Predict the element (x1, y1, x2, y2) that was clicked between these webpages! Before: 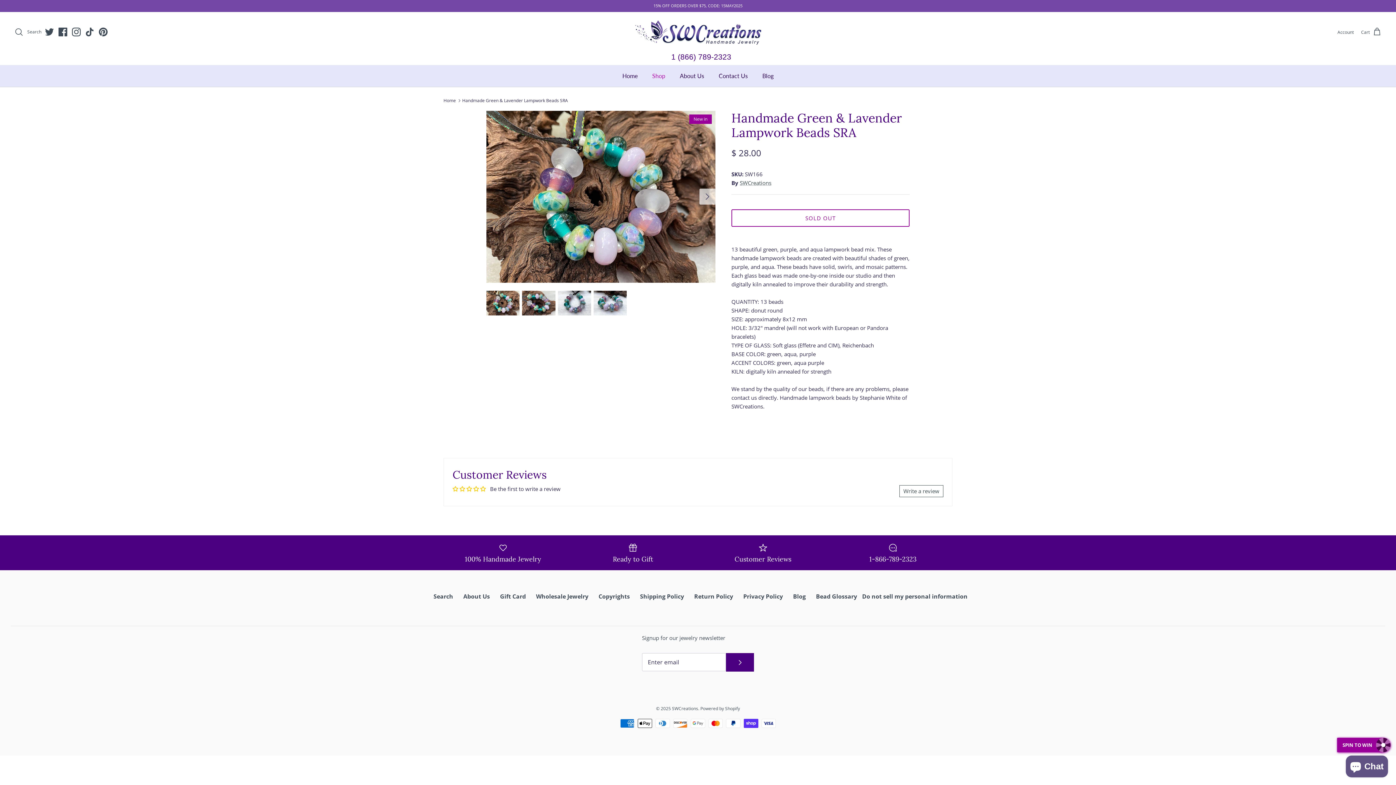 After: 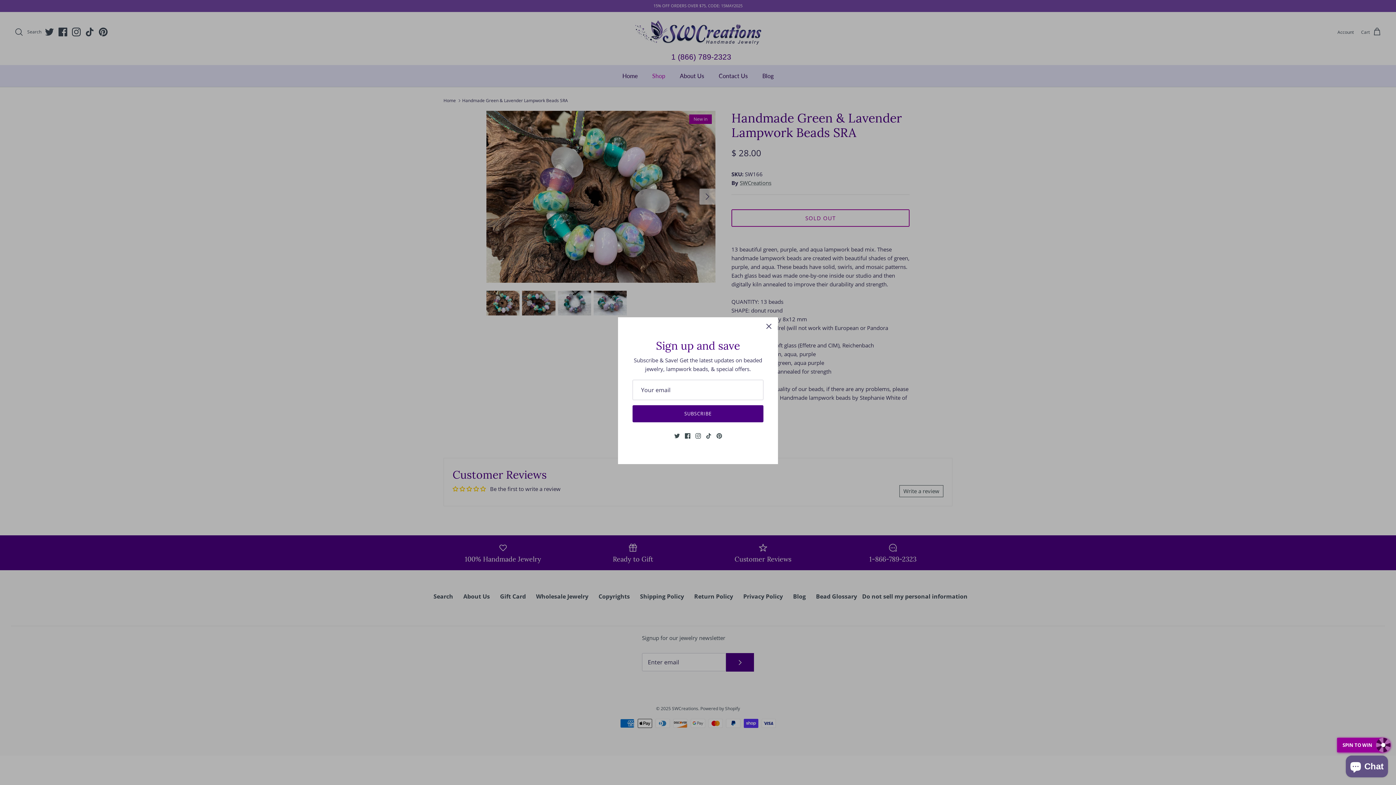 Action: label: Tiktok bbox: (85, 27, 94, 36)